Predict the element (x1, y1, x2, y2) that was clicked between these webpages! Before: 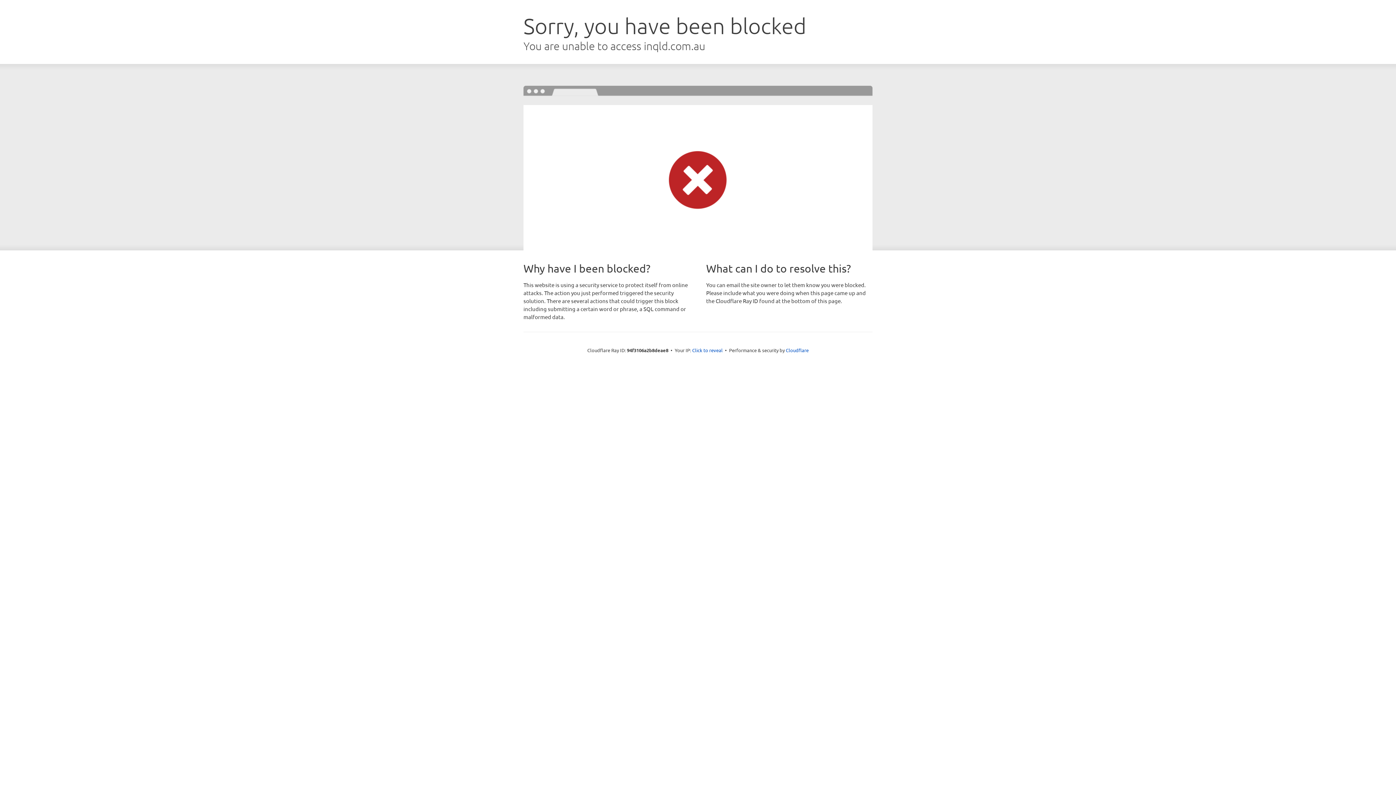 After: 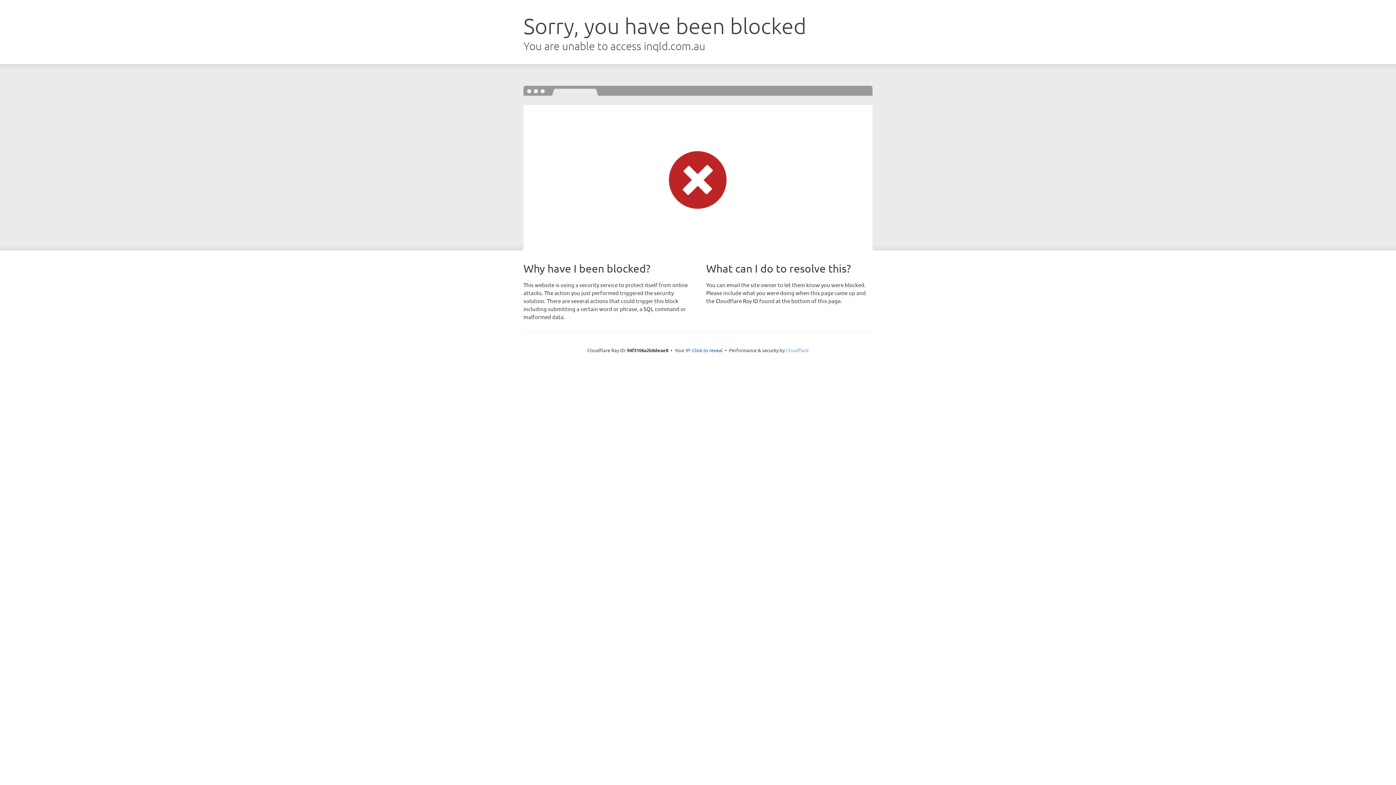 Action: bbox: (786, 347, 808, 353) label: Cloudflare